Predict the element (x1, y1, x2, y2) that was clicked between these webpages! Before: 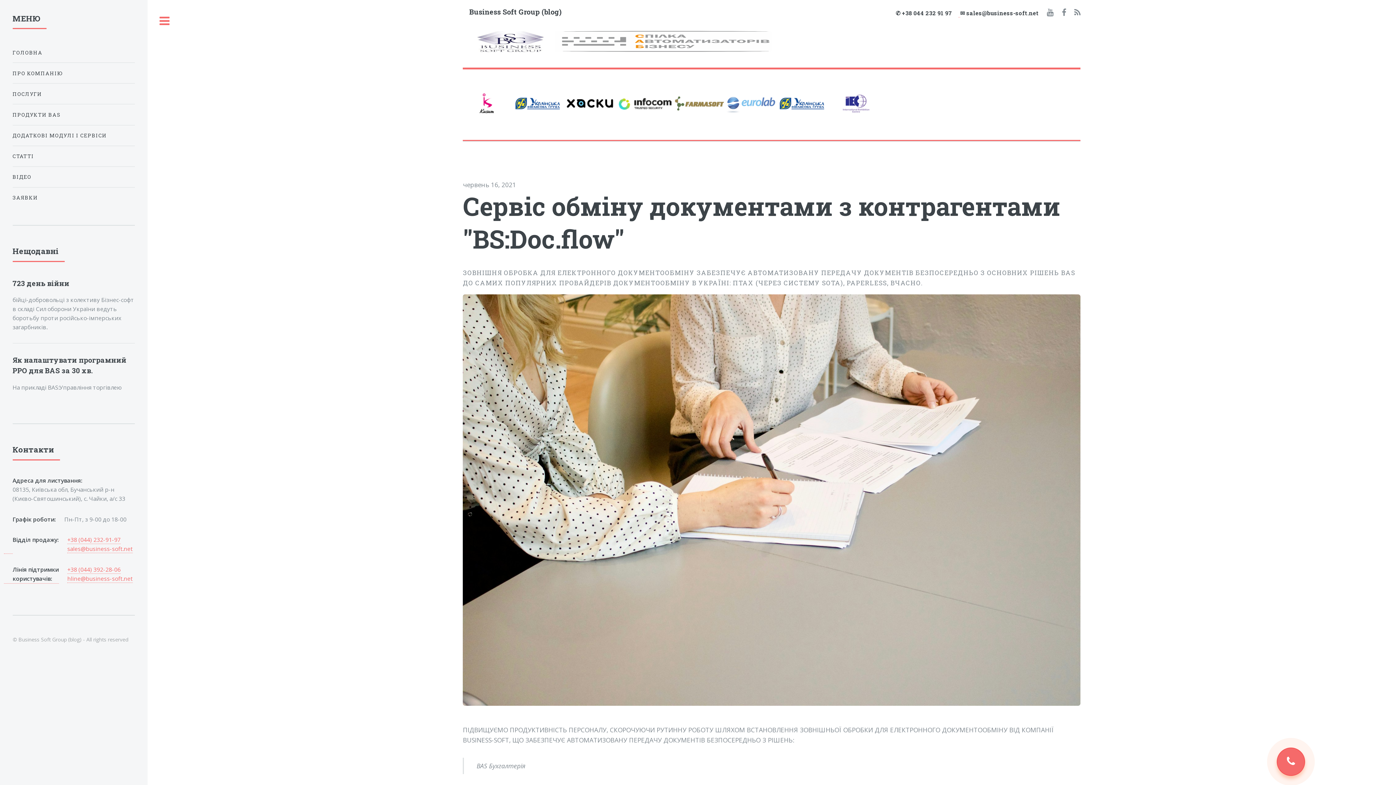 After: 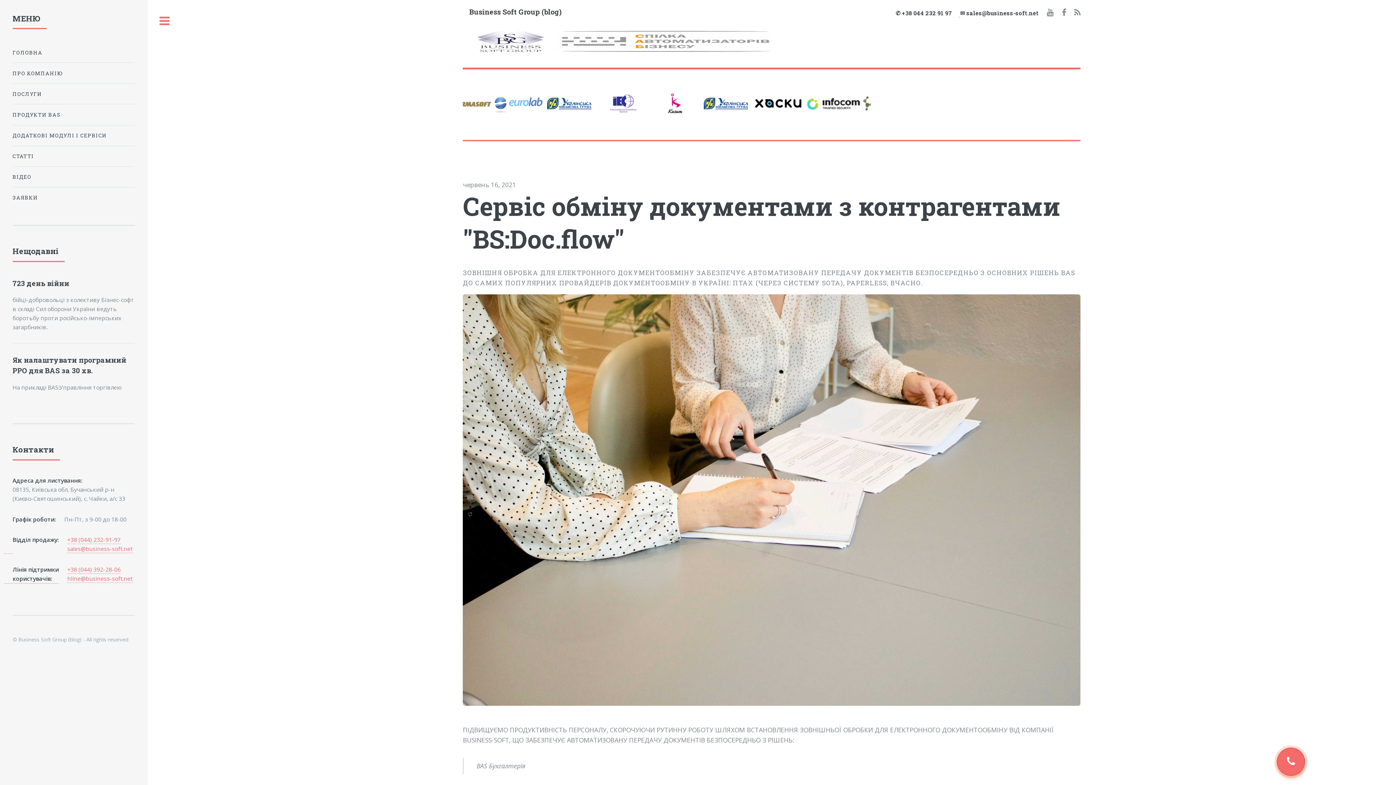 Action: bbox: (67, 574, 132, 583) label: hline@business-soft.net